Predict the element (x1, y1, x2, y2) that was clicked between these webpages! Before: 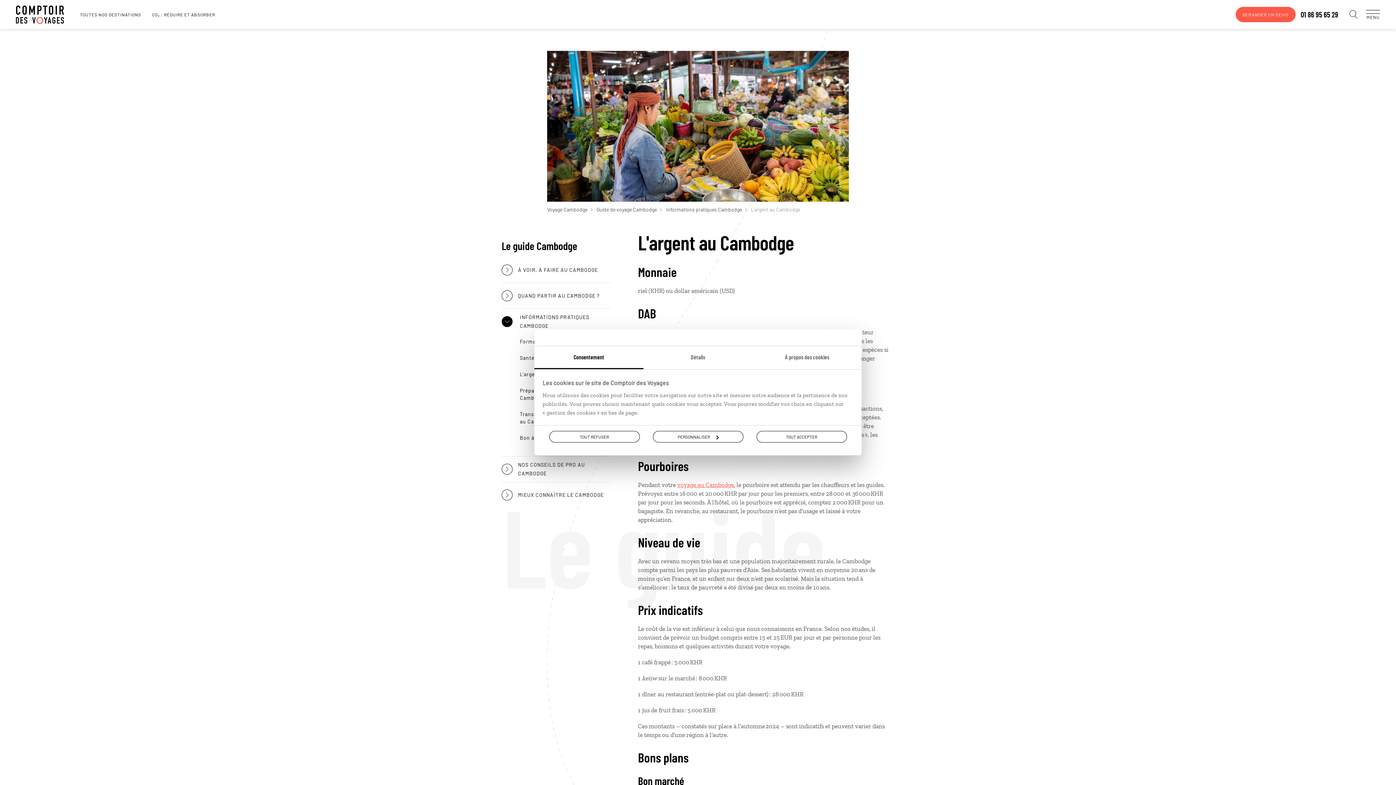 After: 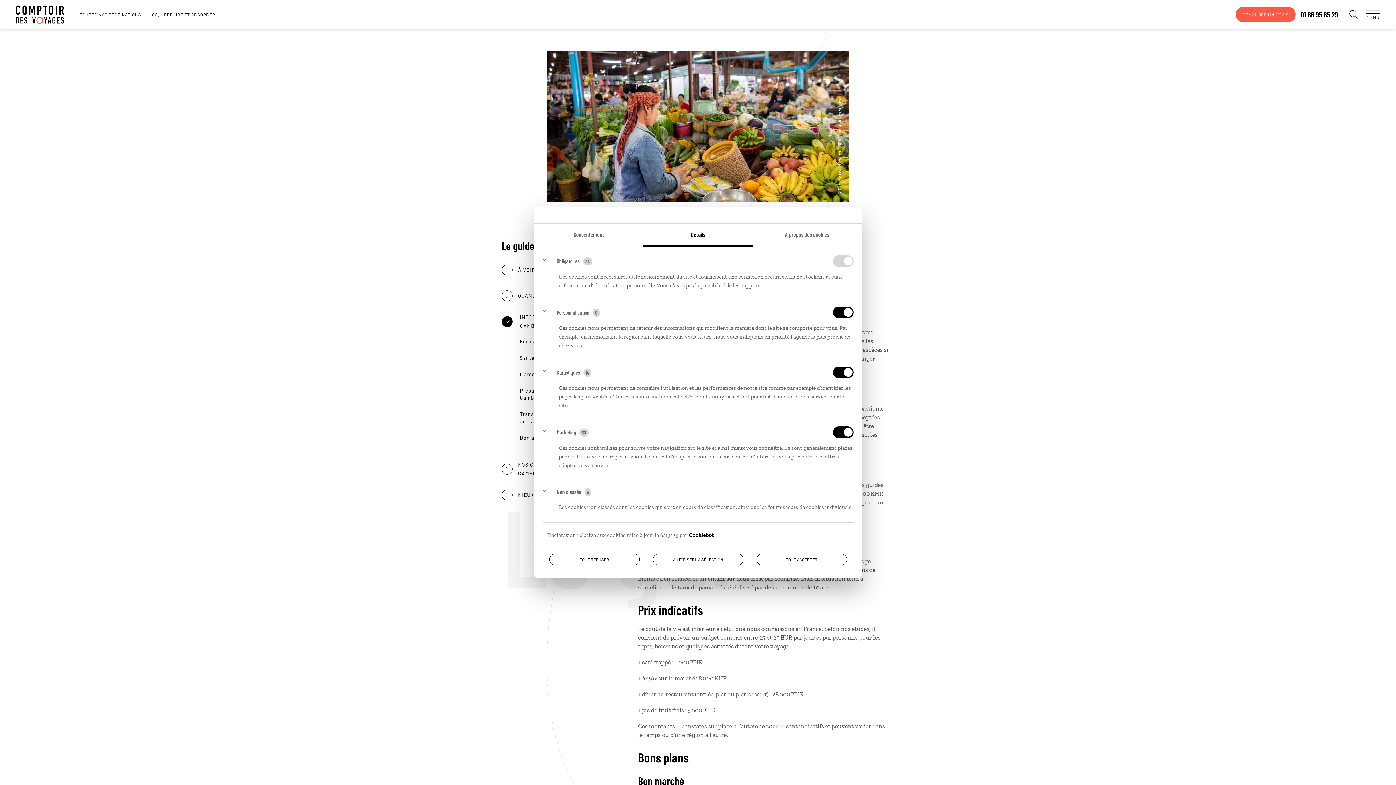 Action: bbox: (643, 346, 752, 369) label: Détails